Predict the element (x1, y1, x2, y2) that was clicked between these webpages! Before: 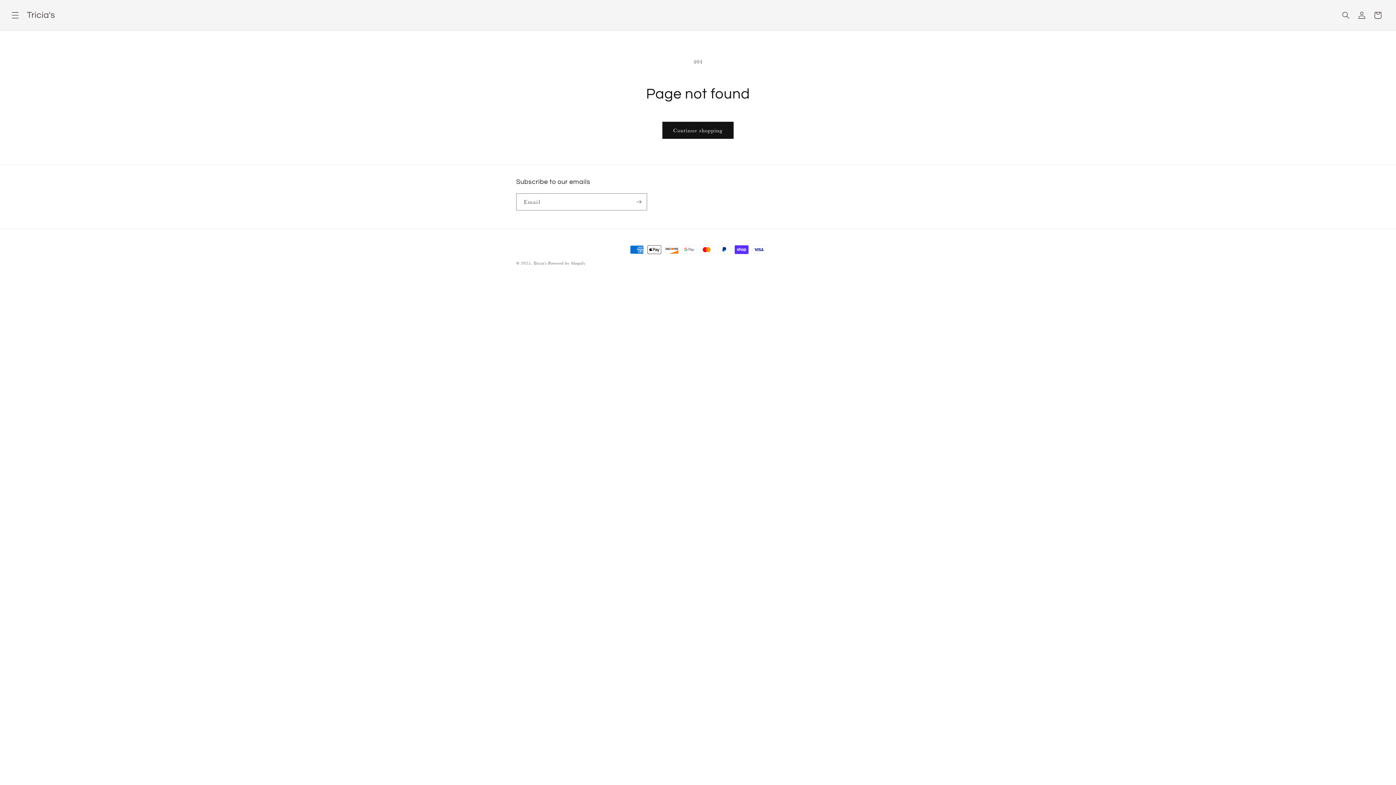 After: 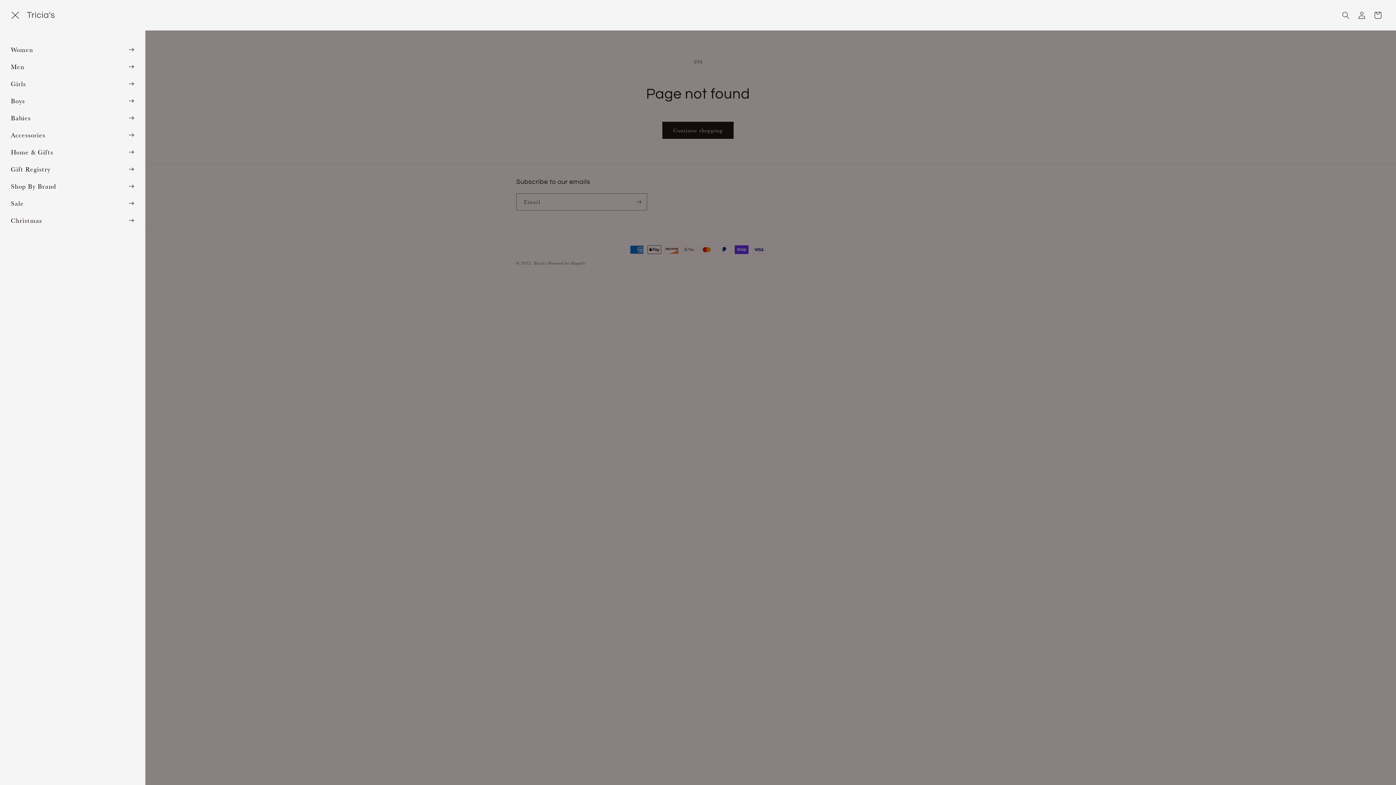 Action: label: Menu bbox: (7, 7, 23, 23)